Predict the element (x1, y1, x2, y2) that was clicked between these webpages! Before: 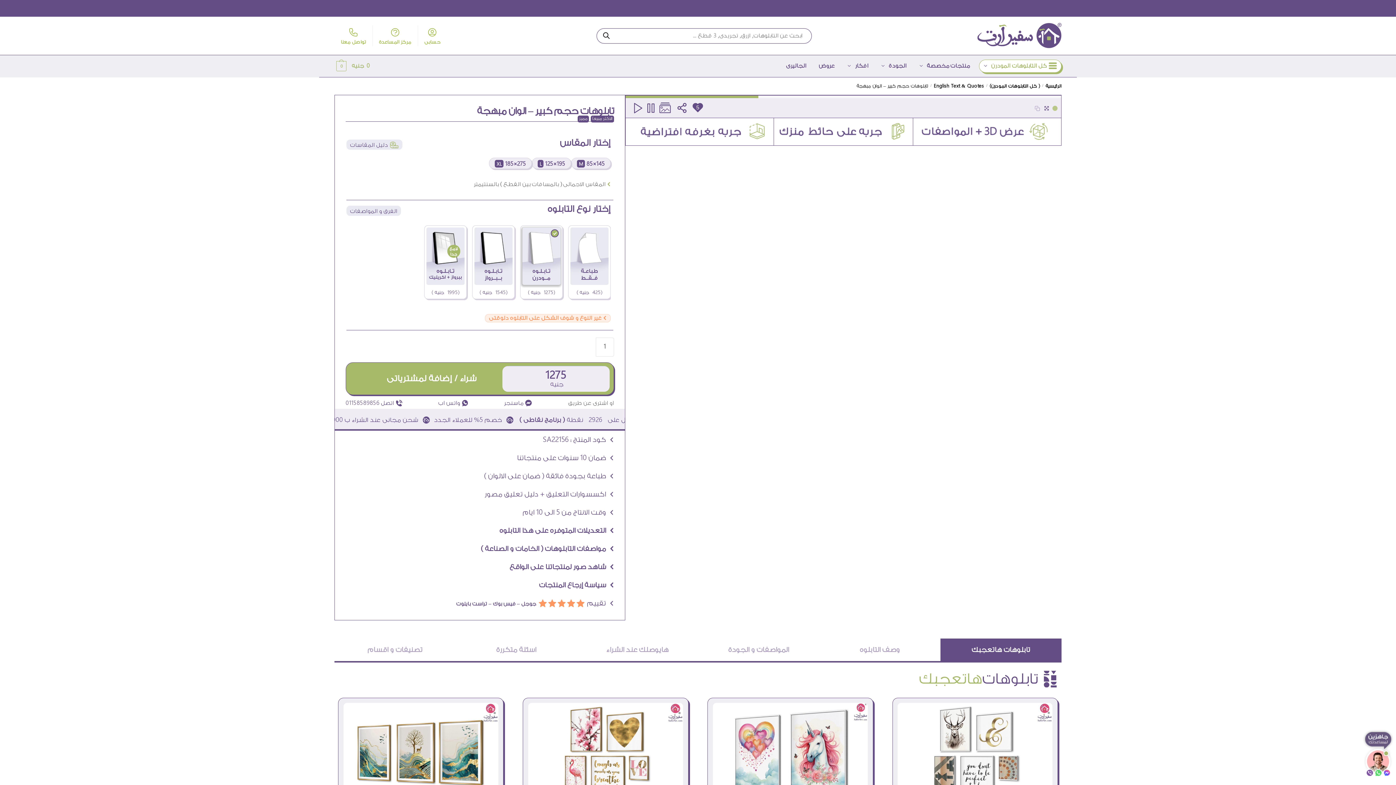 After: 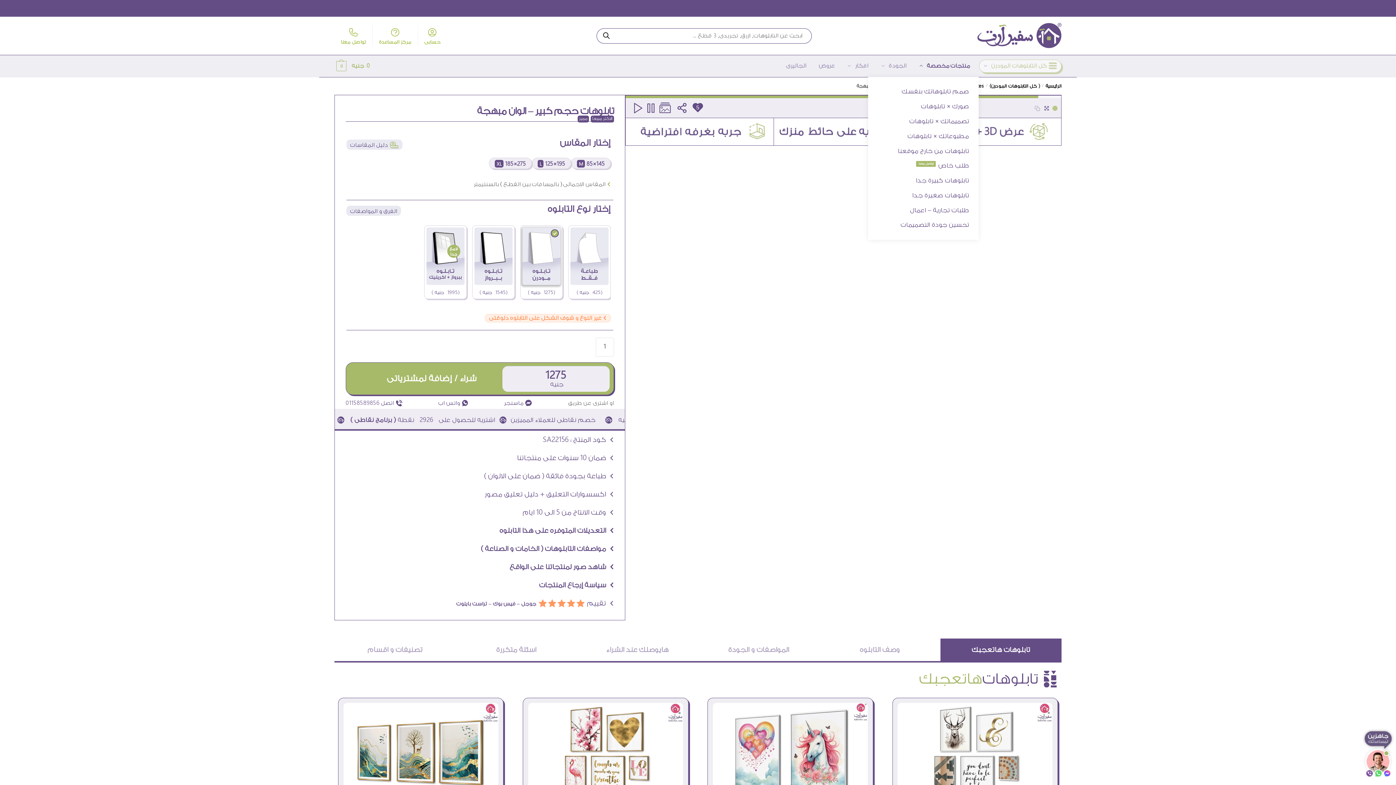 Action: bbox: (916, 55, 978, 77) label: منتجات مخصصة